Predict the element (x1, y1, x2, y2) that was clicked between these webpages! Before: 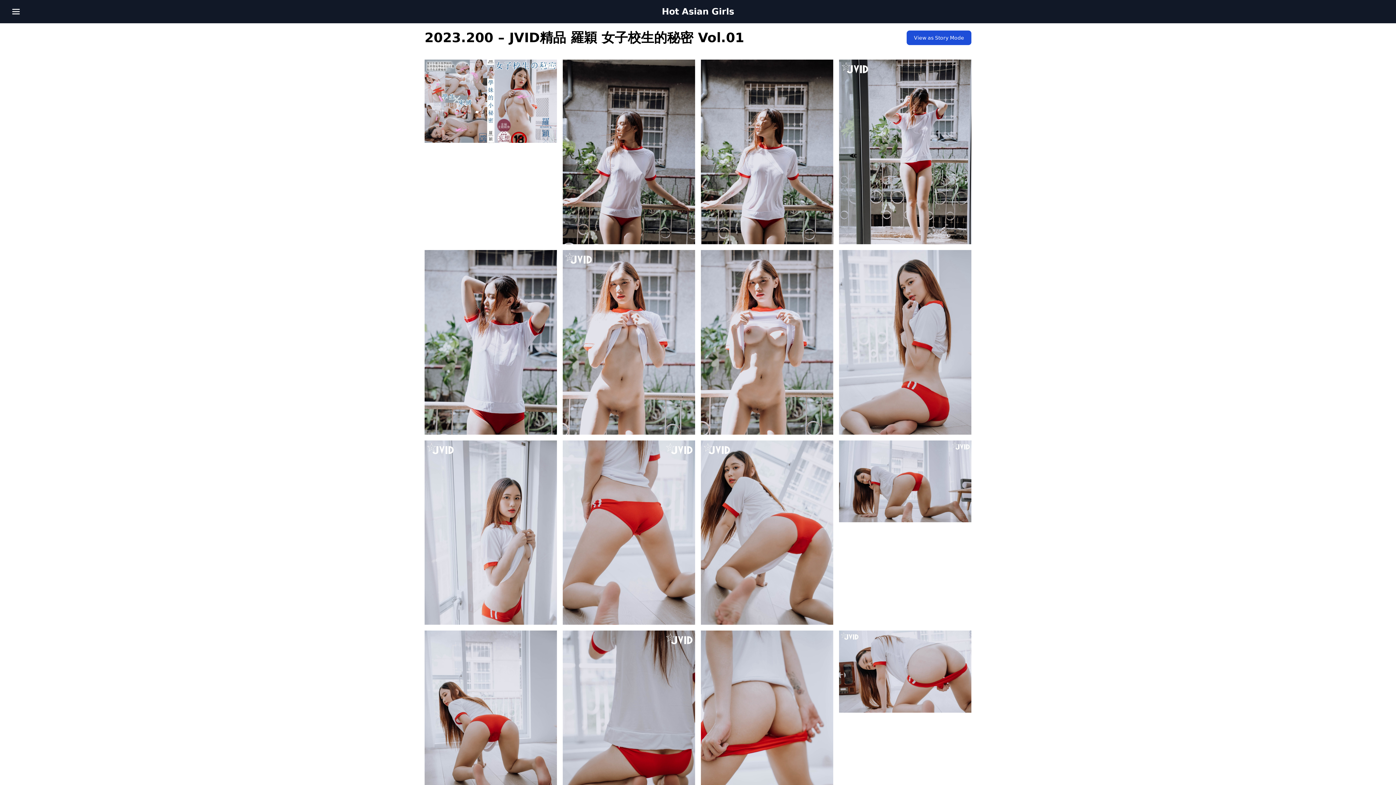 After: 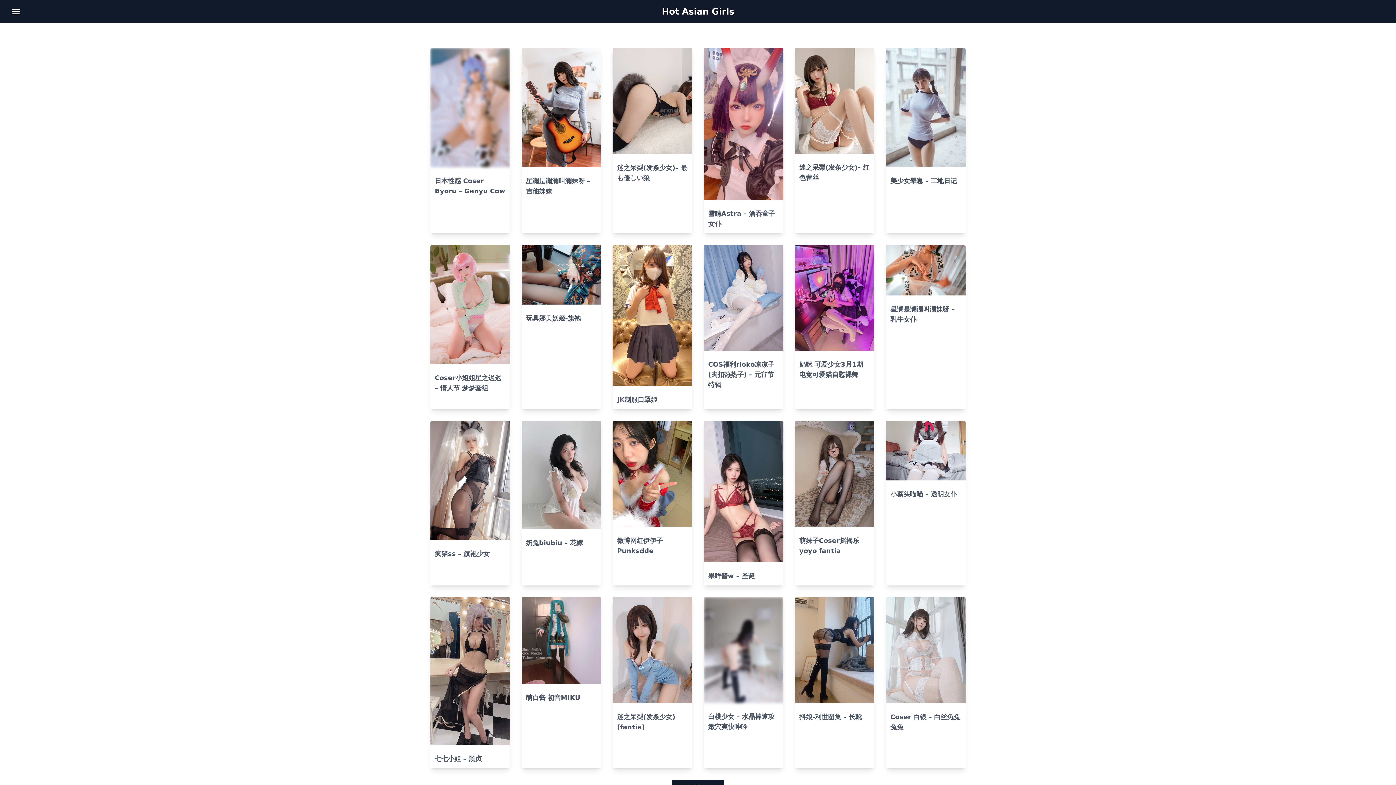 Action: label: Hot Asian Girls bbox: (662, 5, 734, 17)